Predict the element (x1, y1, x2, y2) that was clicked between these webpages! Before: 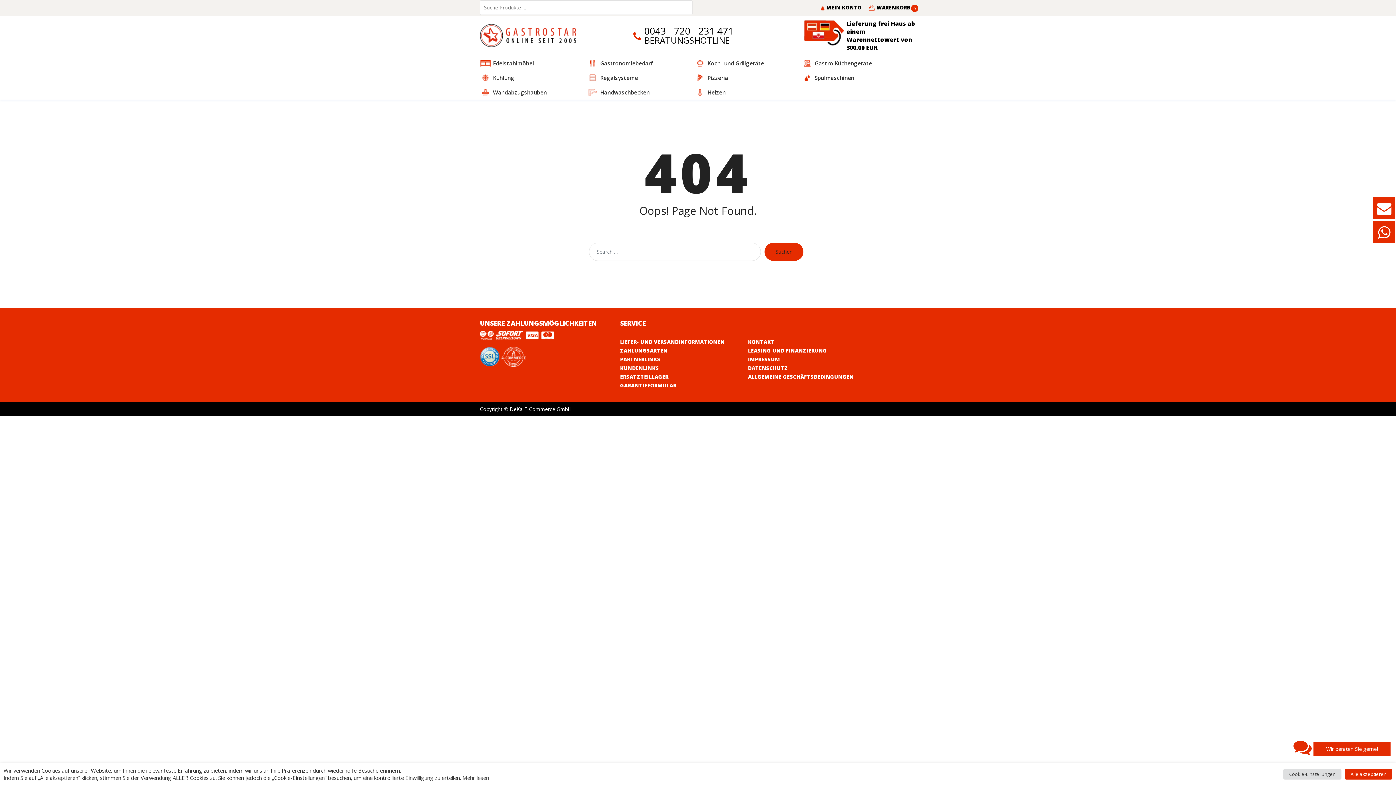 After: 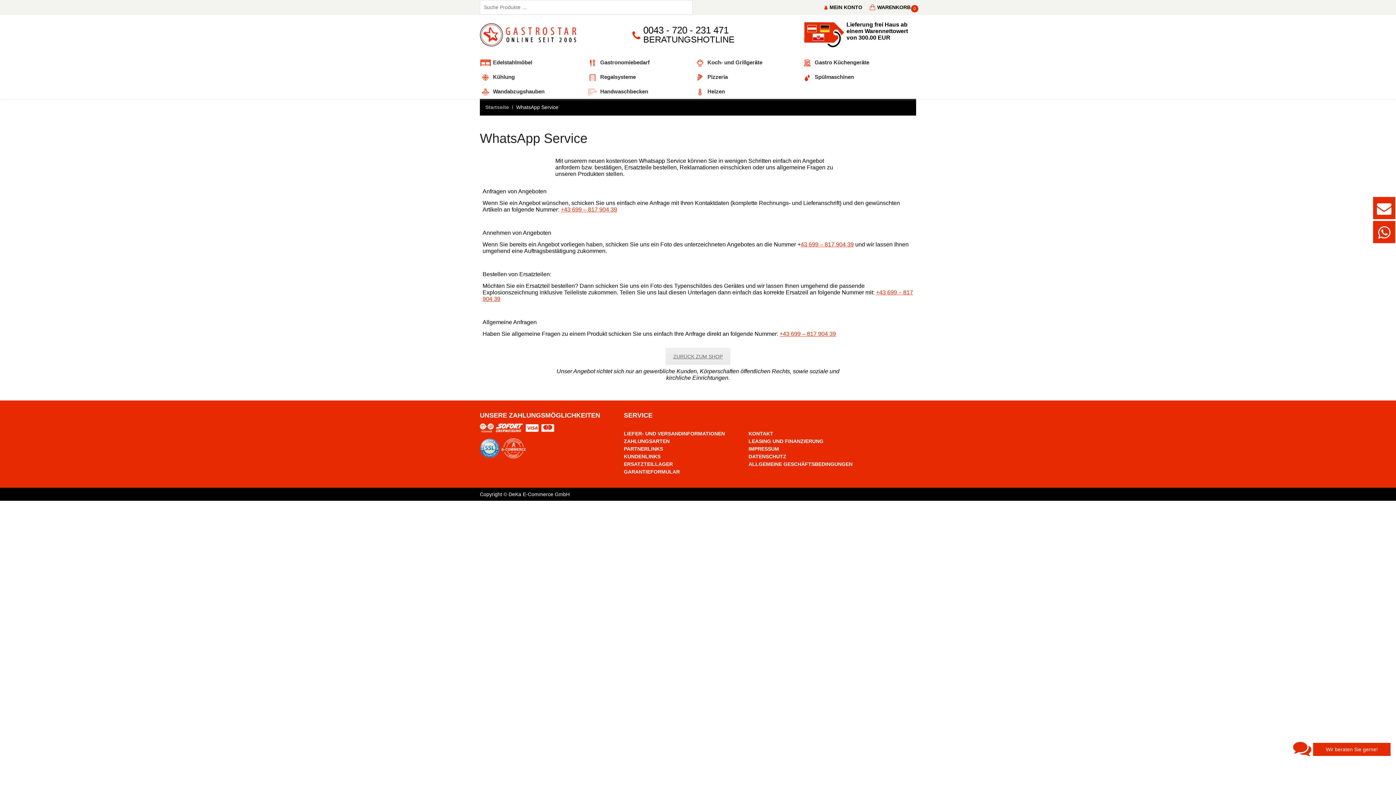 Action: bbox: (1378, 232, 1390, 239)